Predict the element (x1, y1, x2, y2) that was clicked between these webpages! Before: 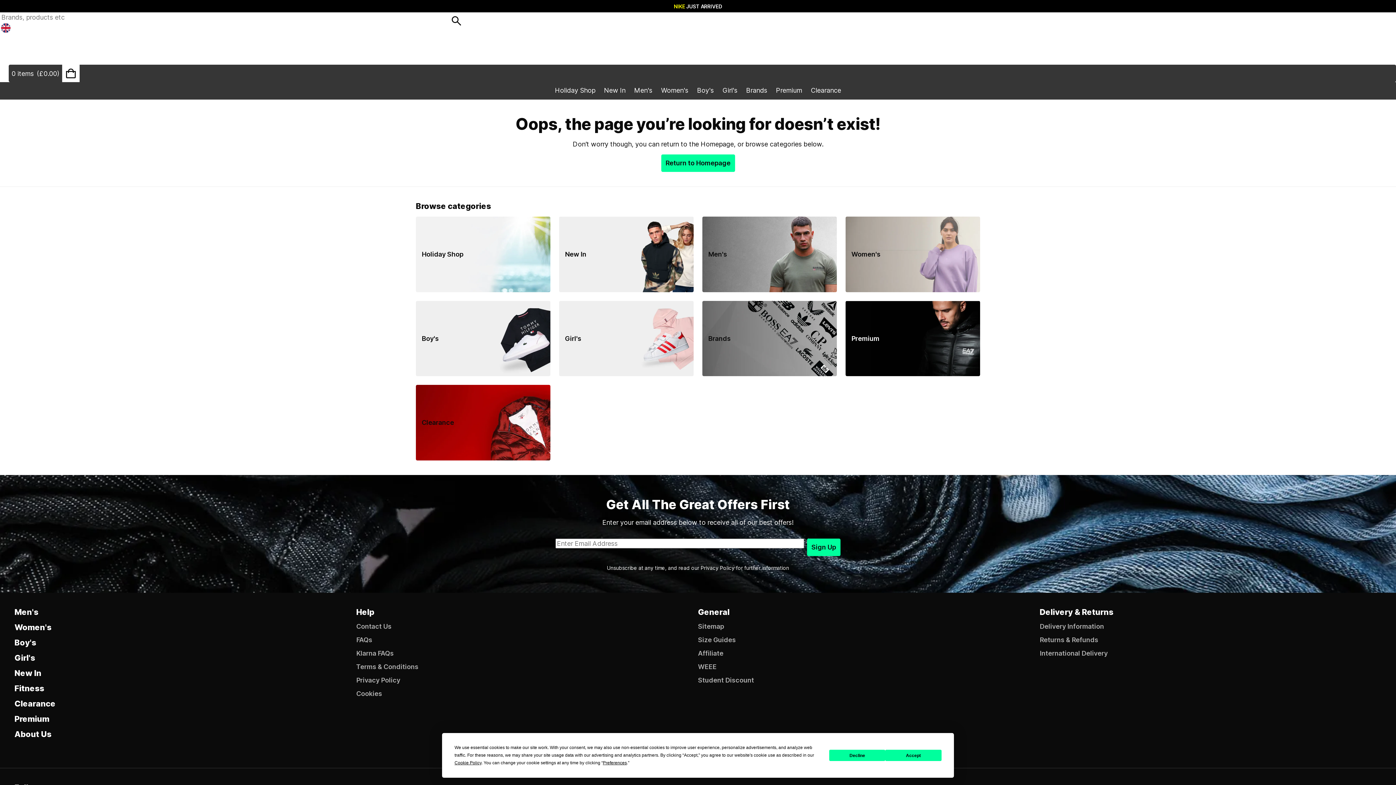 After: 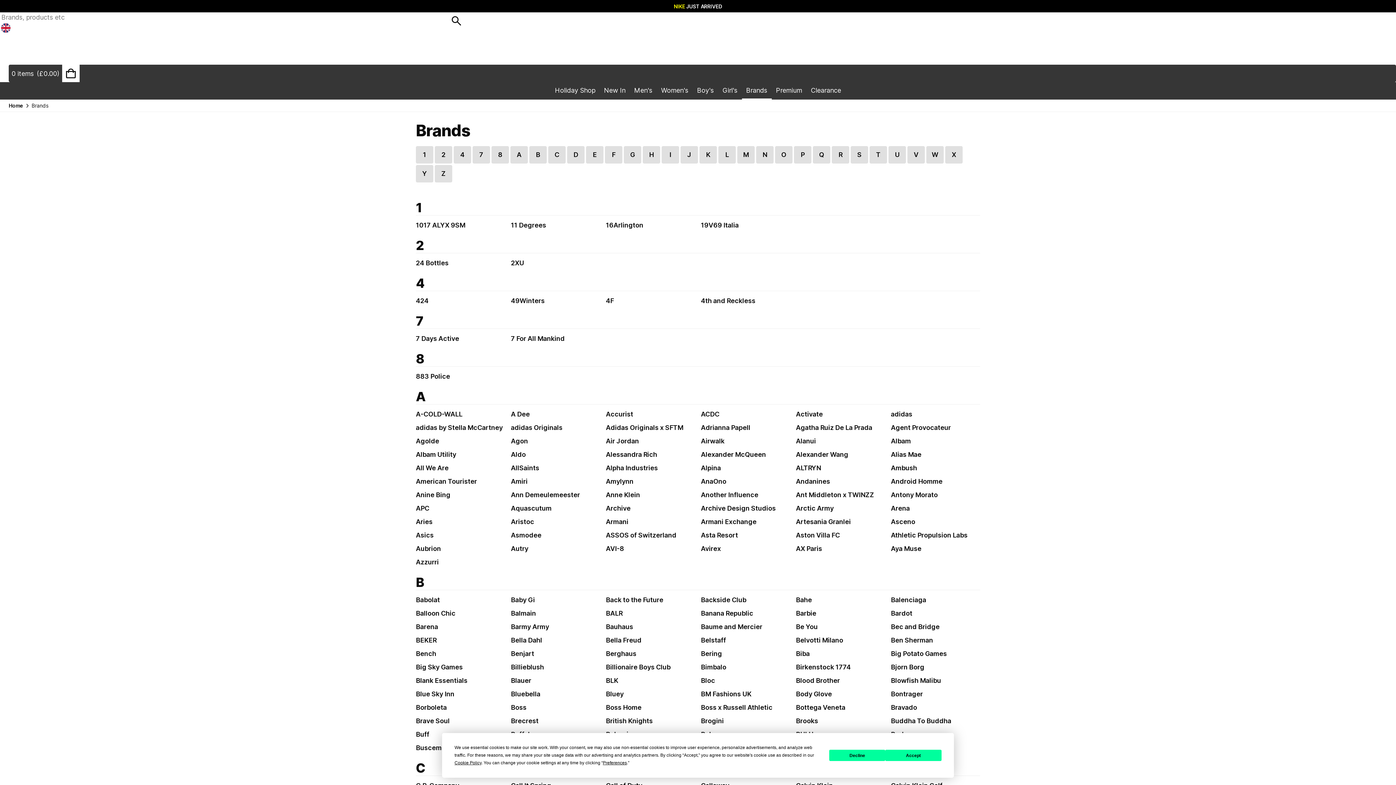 Action: bbox: (742, 82, 771, 99) label: Brands